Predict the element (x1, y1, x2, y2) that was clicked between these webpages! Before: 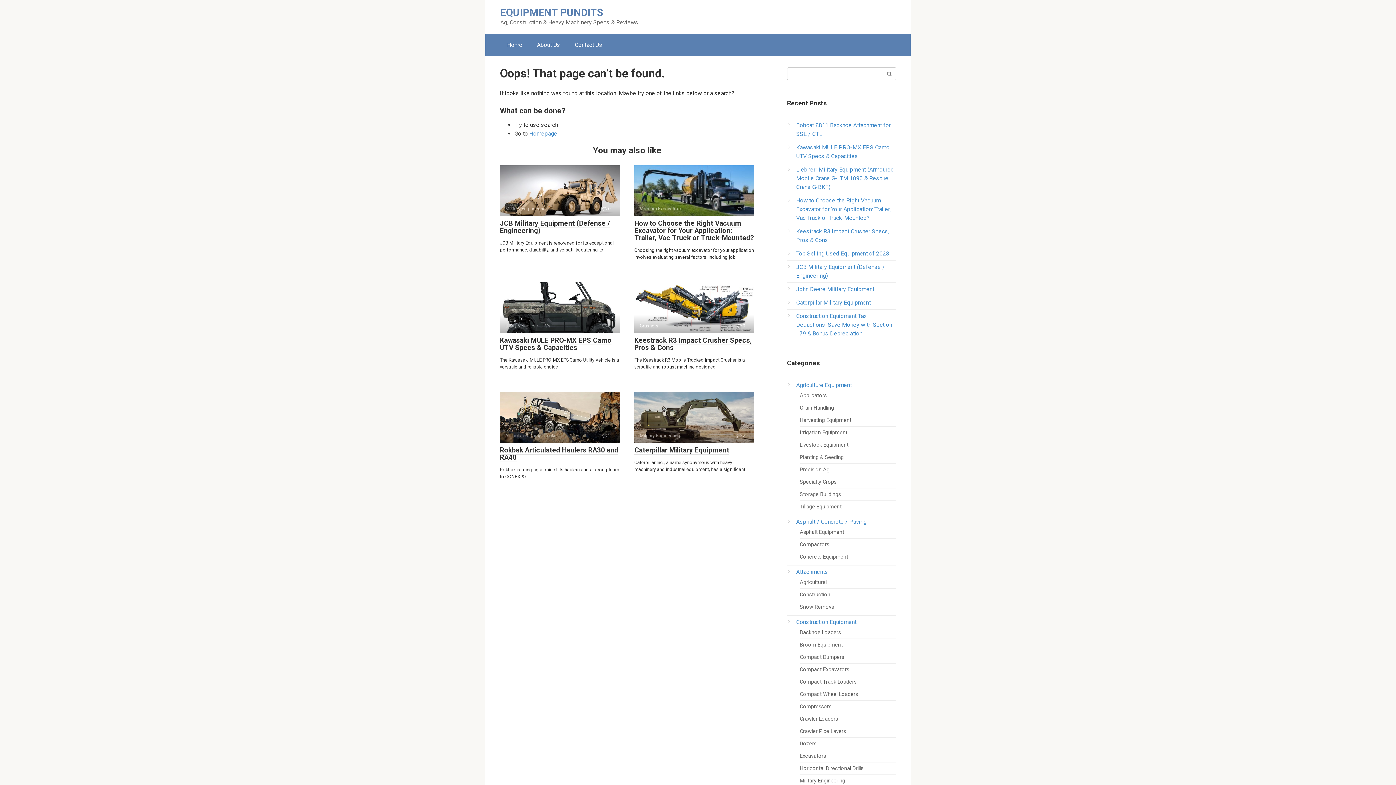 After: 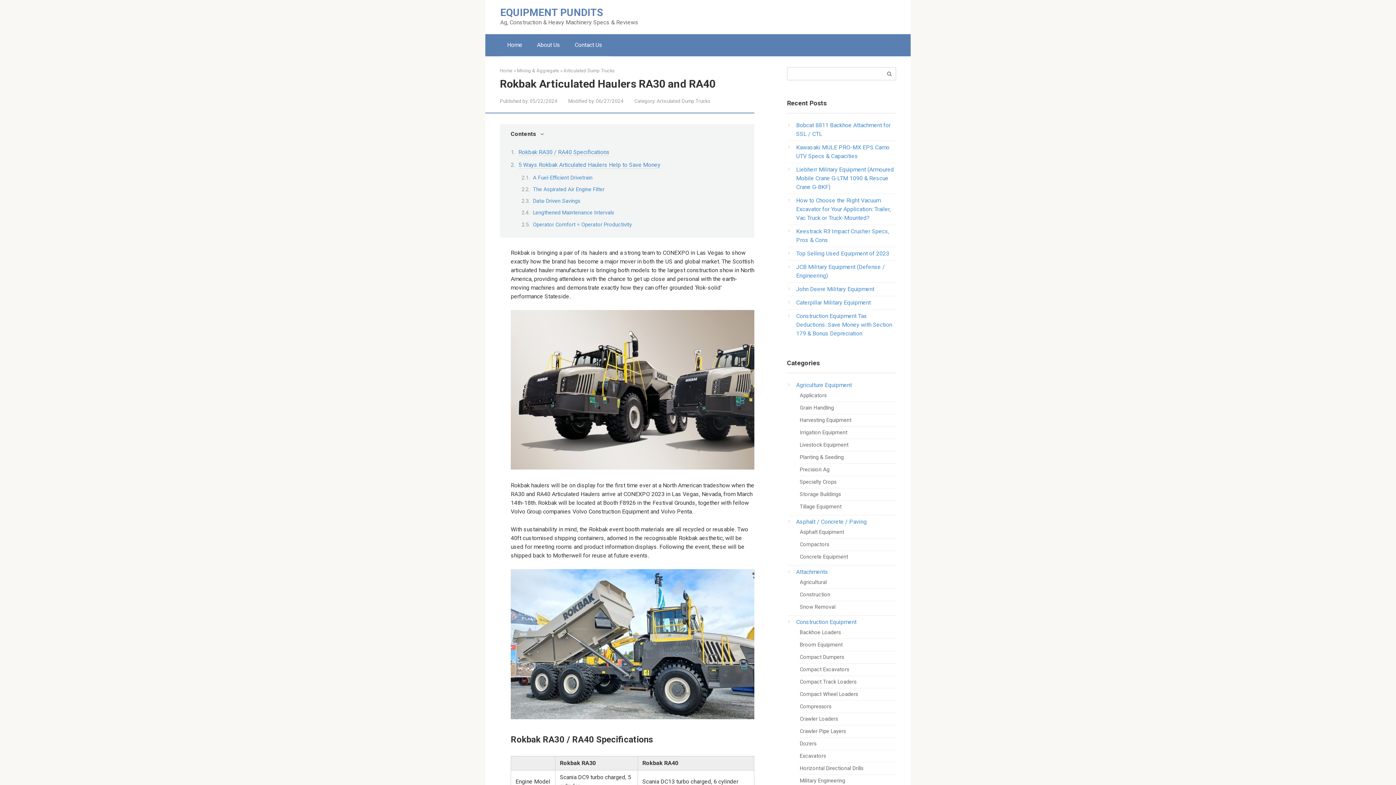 Action: label: Rokbak Articulated Haulers RA30 and RA40 bbox: (500, 446, 618, 462)